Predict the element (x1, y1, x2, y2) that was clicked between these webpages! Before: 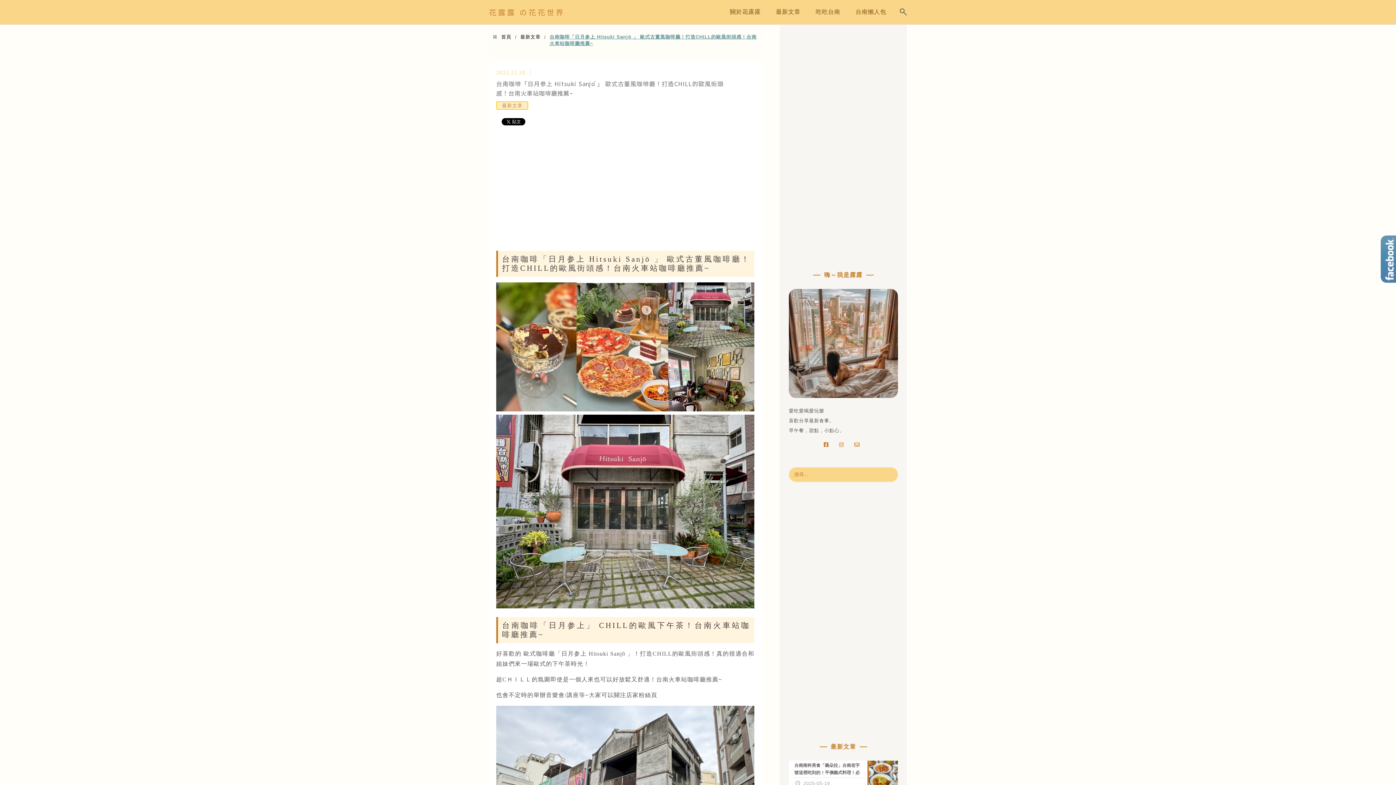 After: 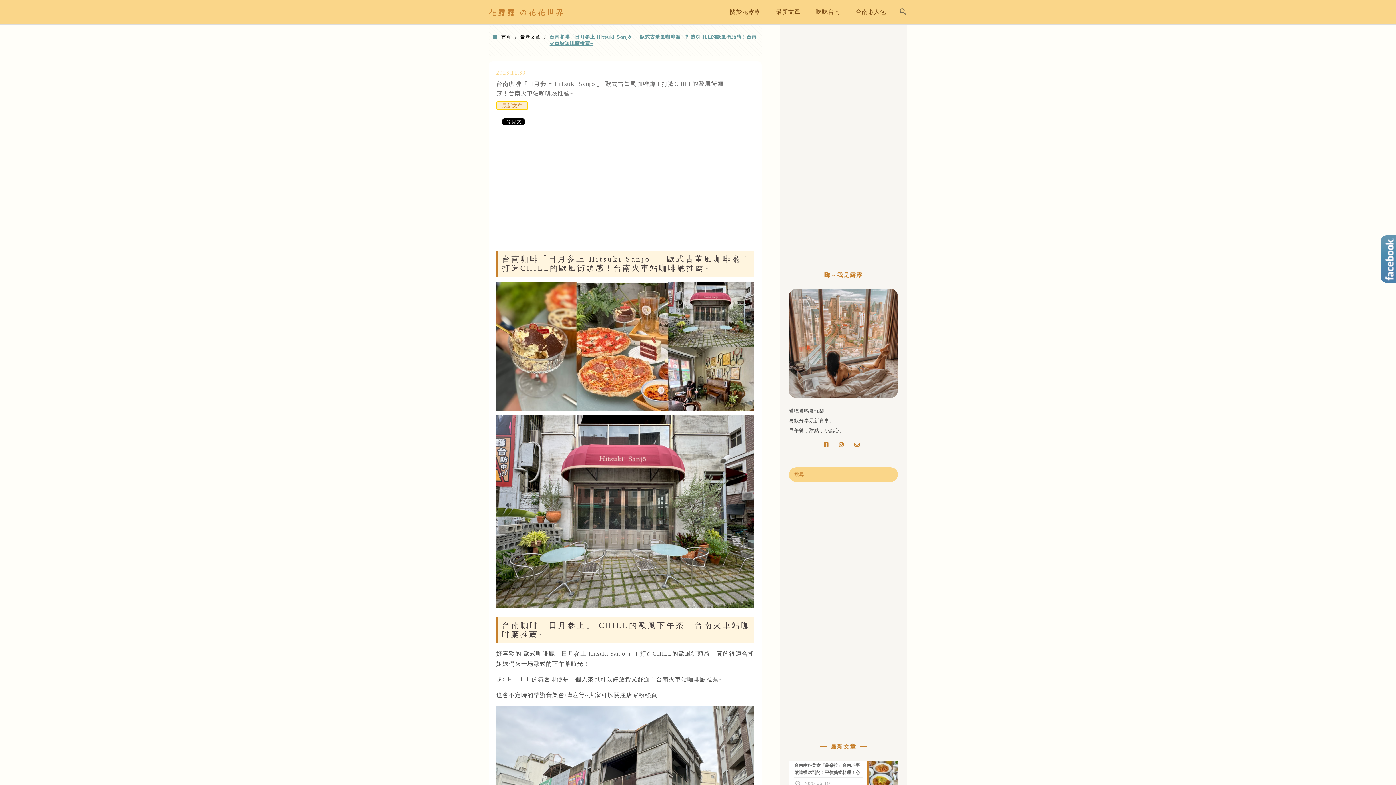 Action: bbox: (835, 441, 850, 449)